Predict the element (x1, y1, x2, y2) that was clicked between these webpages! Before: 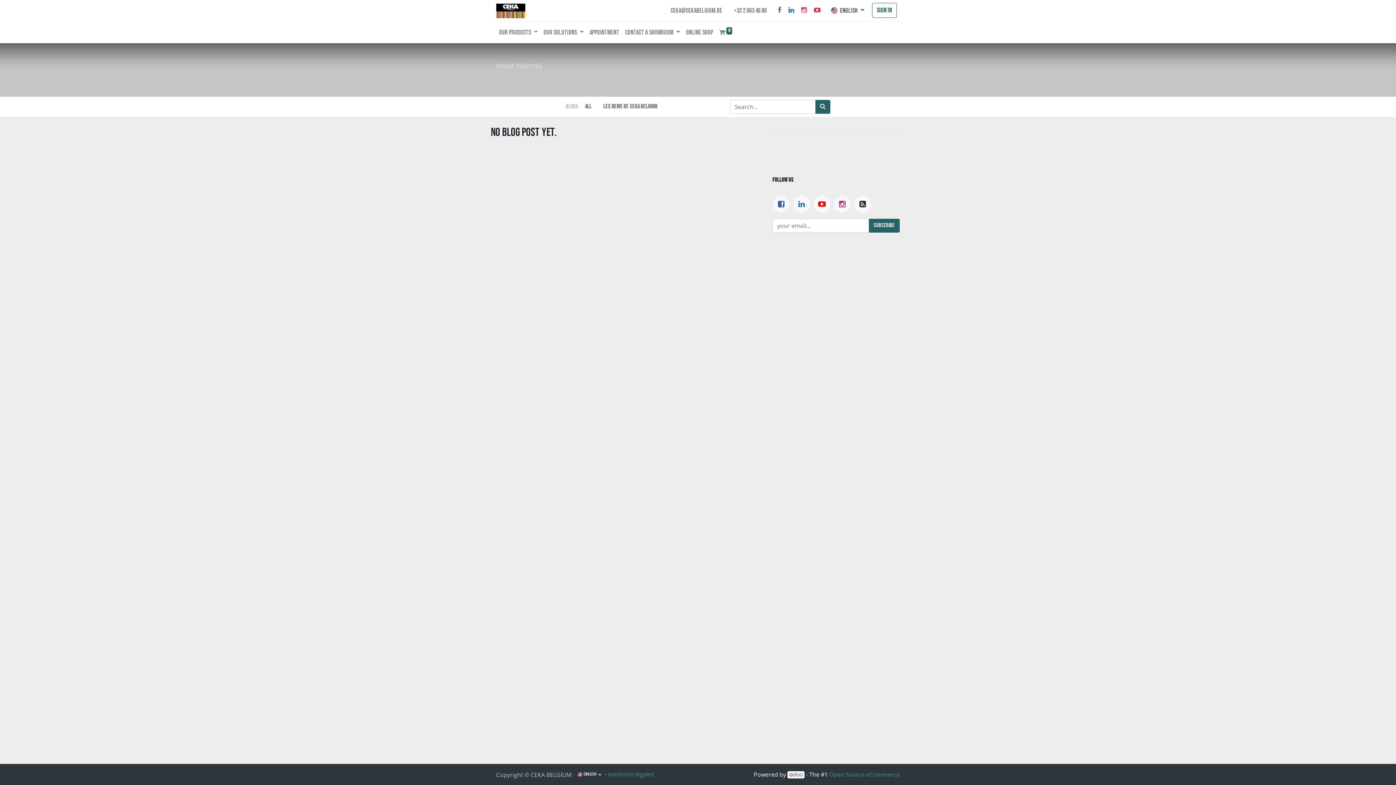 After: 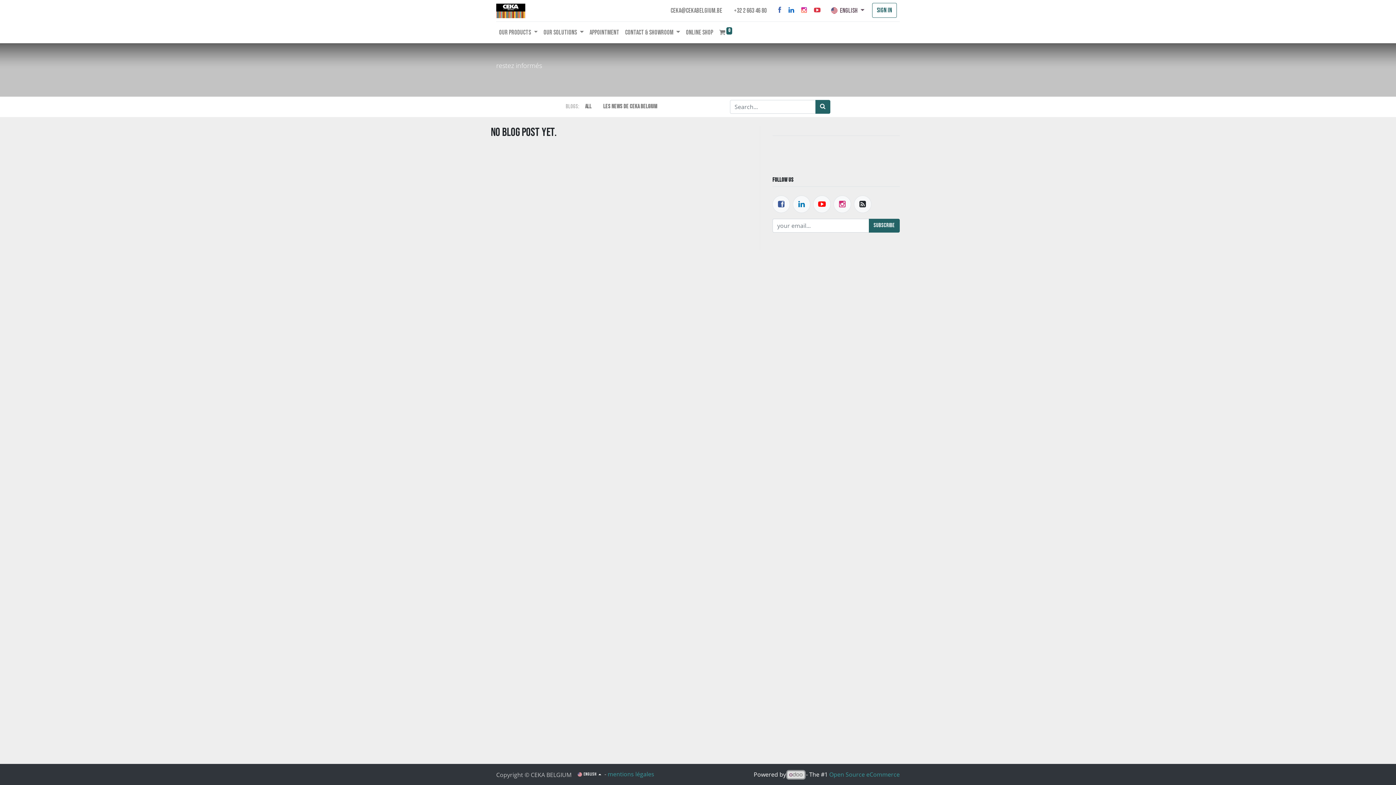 Action: bbox: (787, 771, 804, 778)